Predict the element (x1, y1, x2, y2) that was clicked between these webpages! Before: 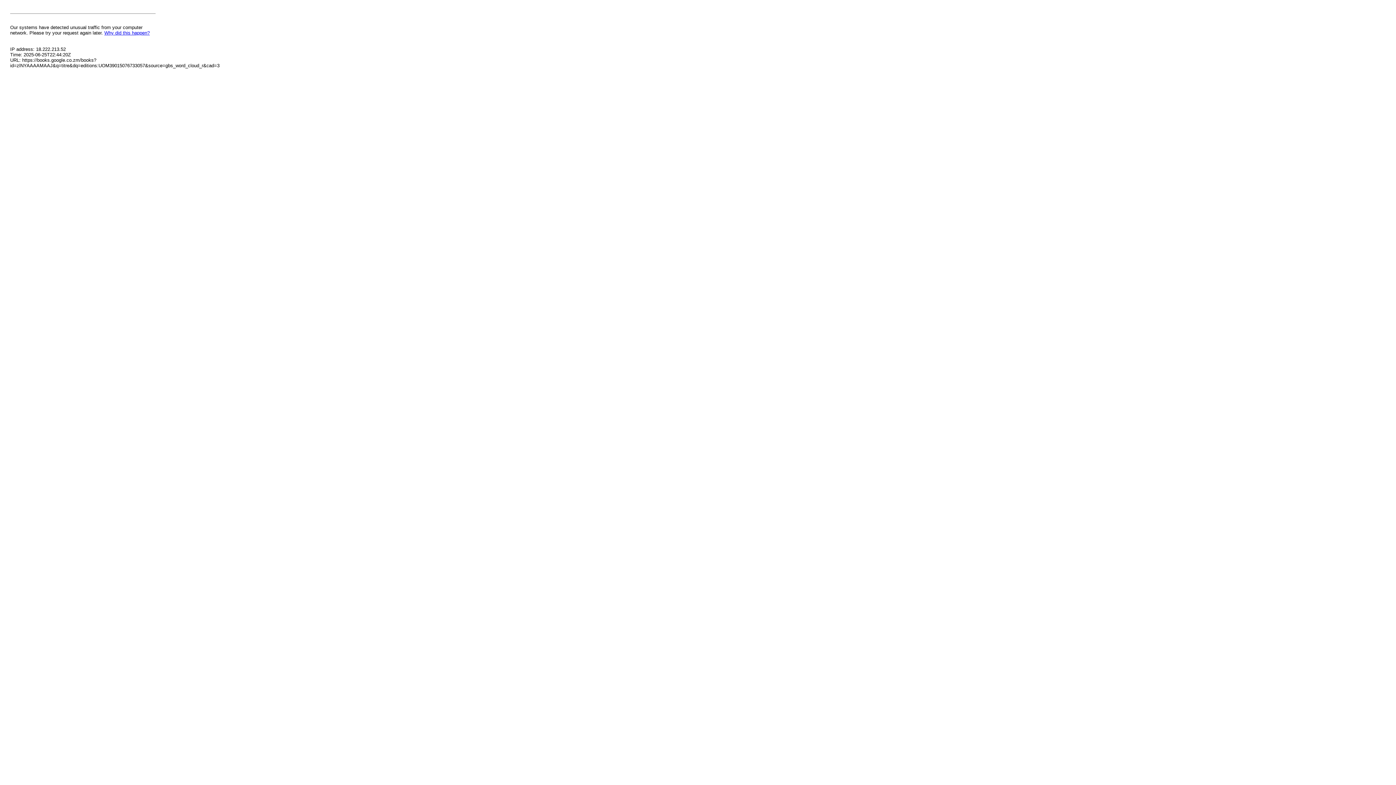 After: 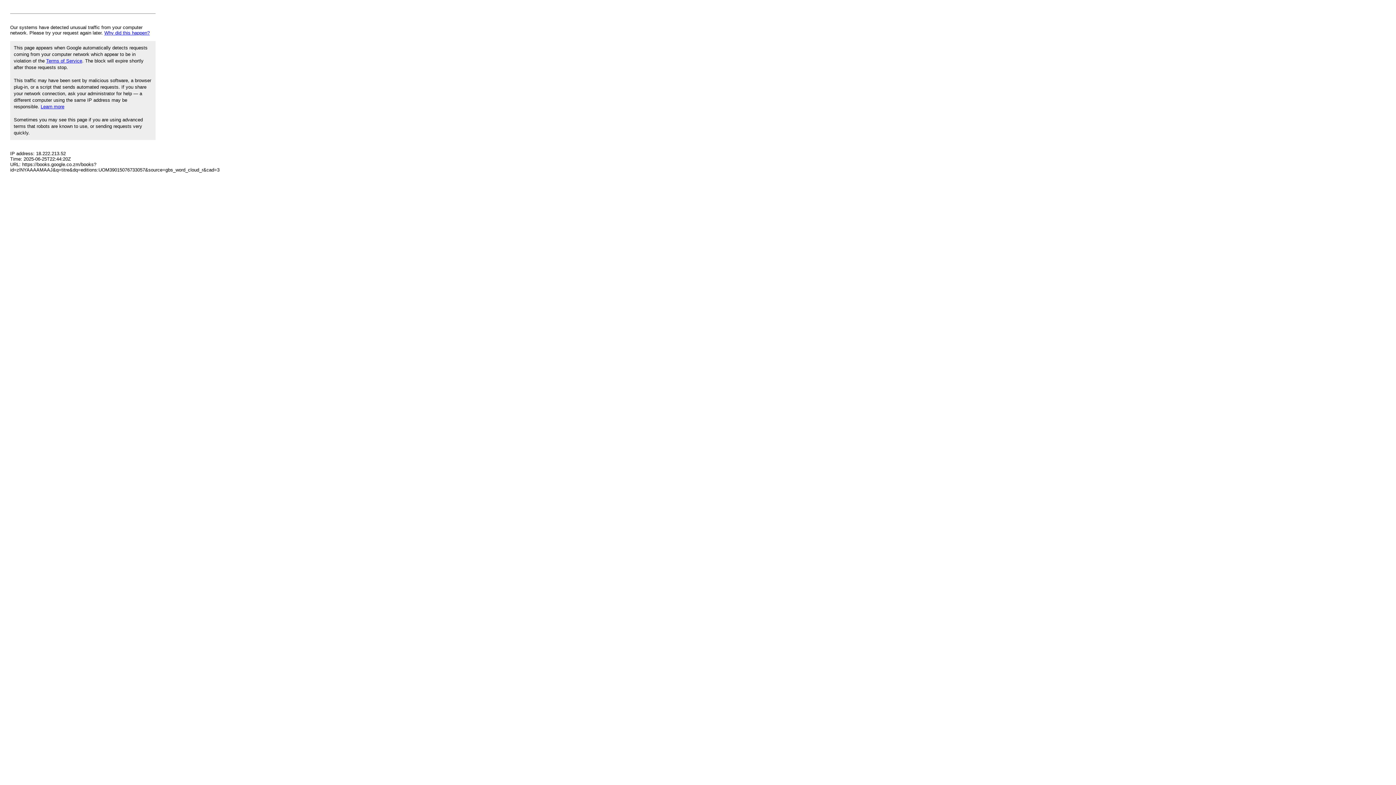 Action: label: Why did this happen? bbox: (104, 30, 149, 35)